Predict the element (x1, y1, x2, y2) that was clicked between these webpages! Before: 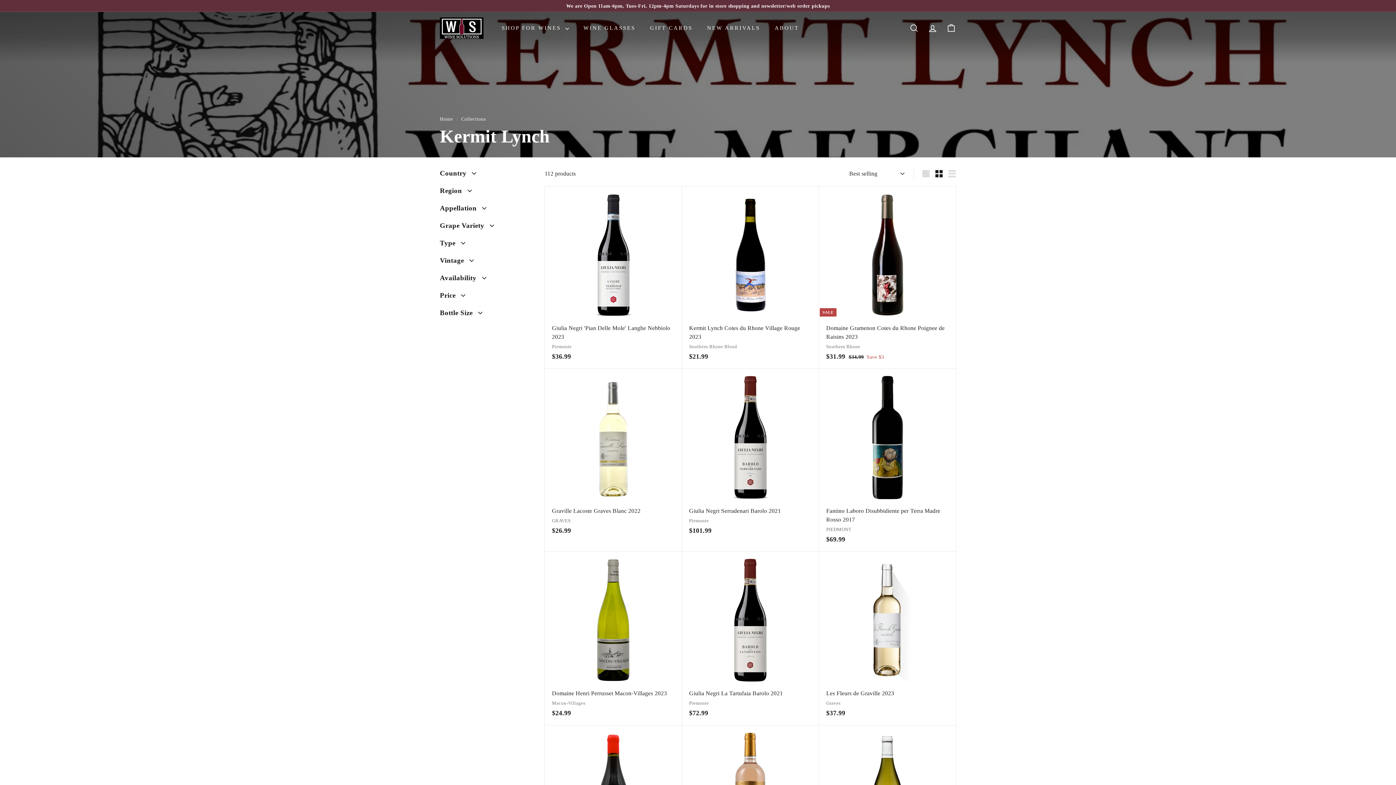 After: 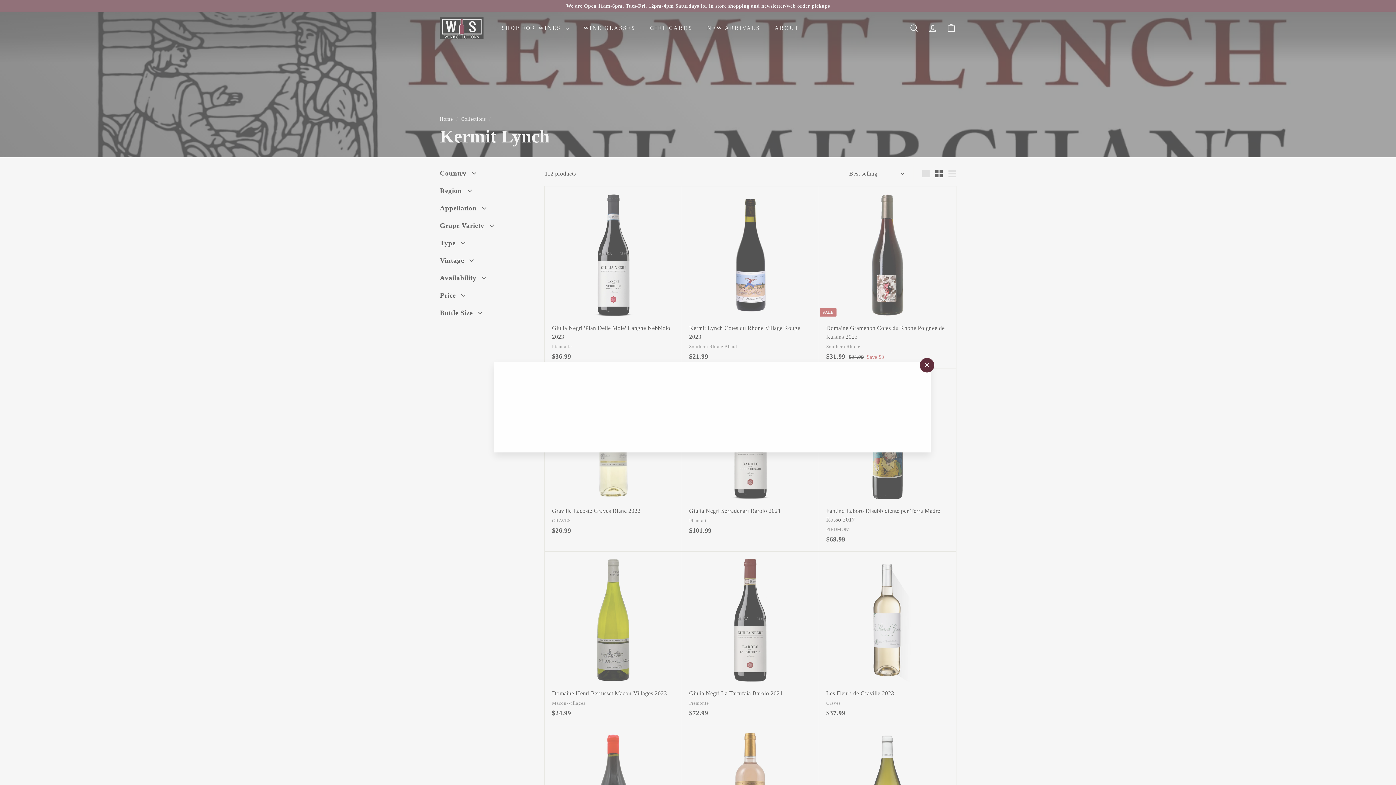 Action: label: Quick shop bbox: (809, 550, 822, 563)